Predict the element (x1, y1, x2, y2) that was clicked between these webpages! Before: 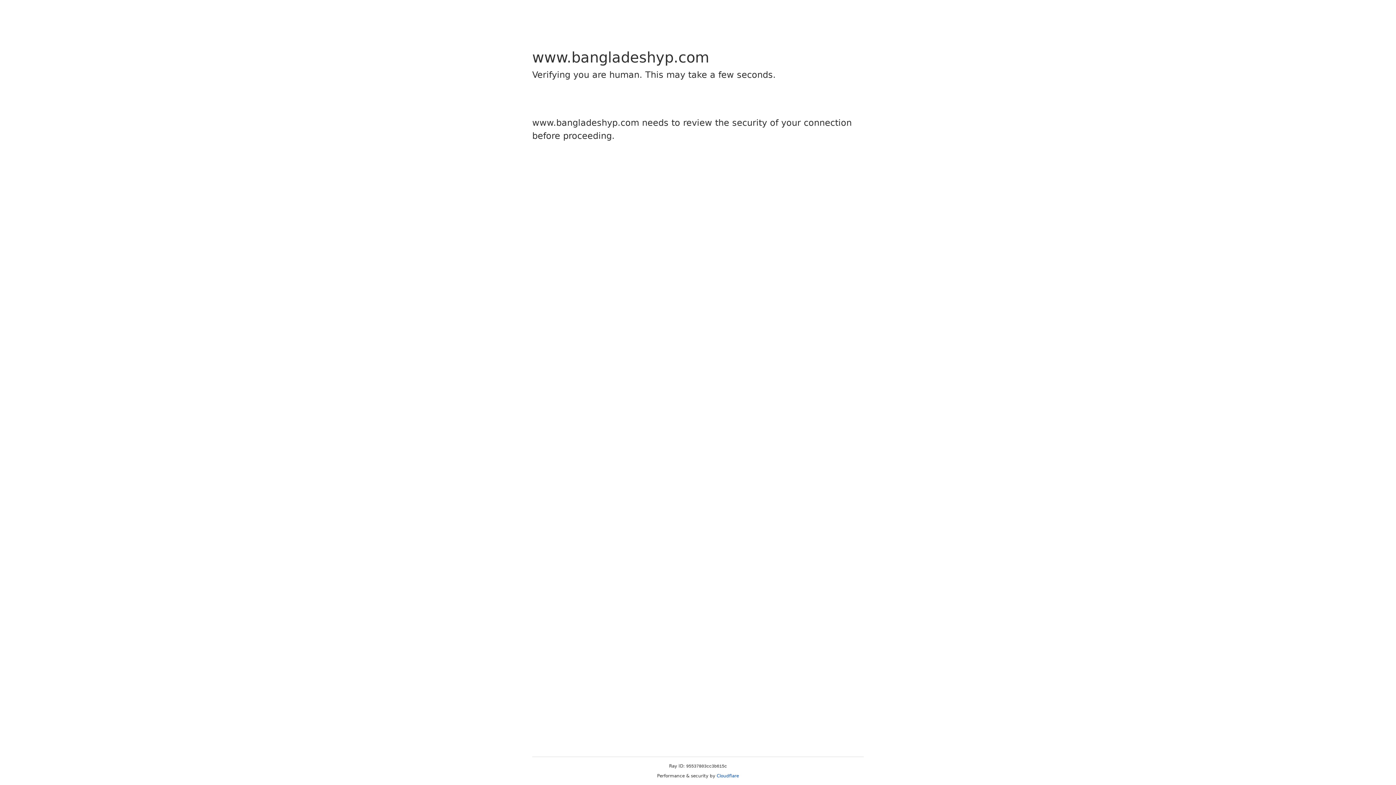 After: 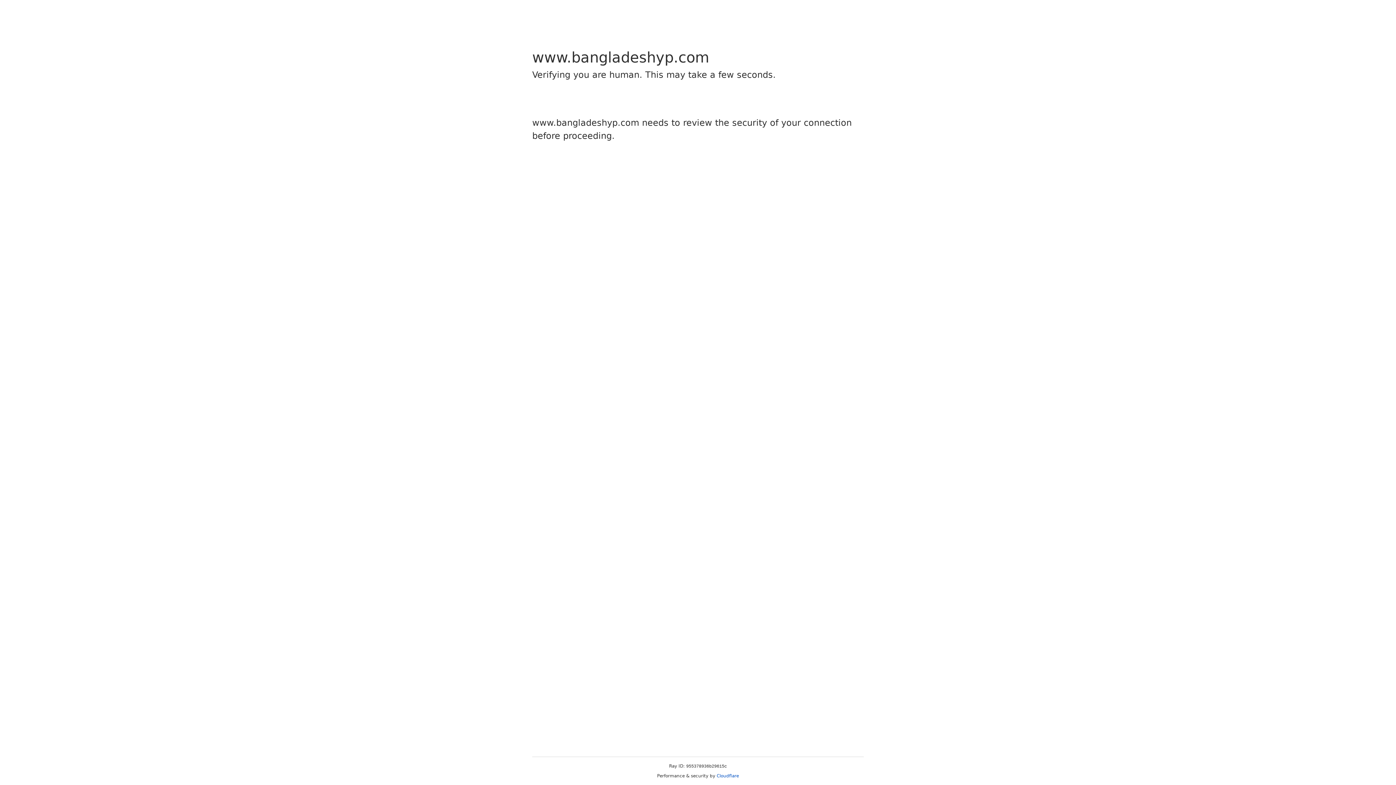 Action: bbox: (716, 773, 739, 778) label: Cloudflare